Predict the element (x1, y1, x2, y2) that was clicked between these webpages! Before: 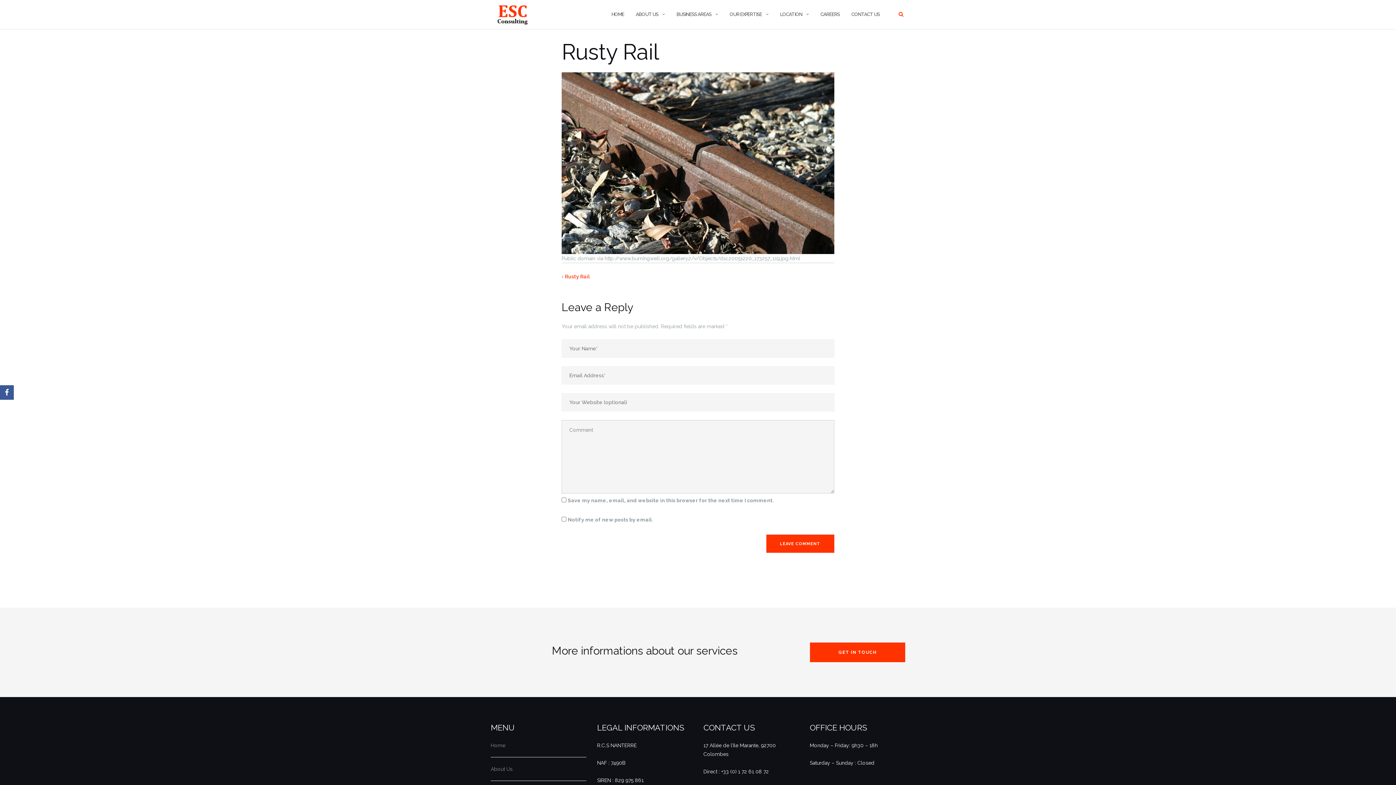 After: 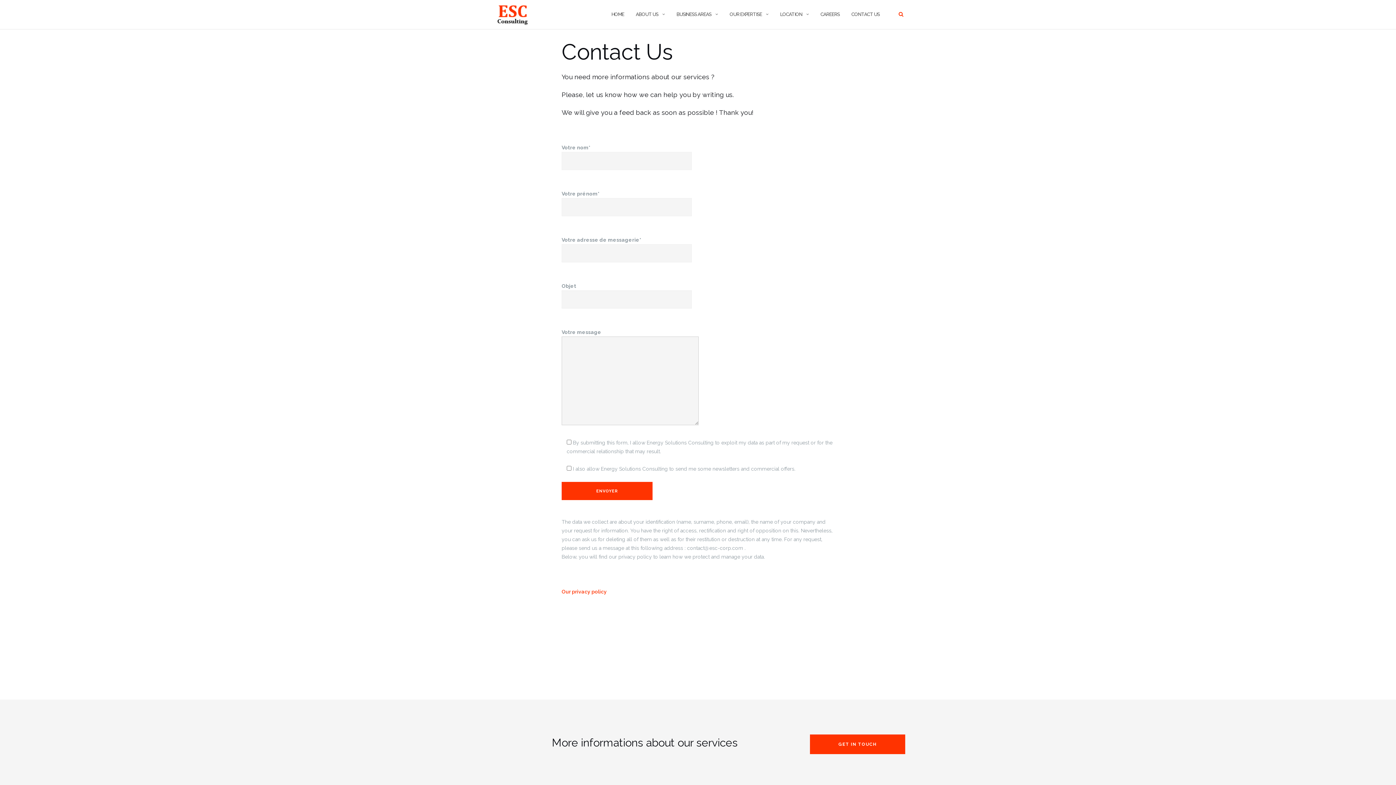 Action: label: CONTACT US bbox: (851, 4, 880, 24)